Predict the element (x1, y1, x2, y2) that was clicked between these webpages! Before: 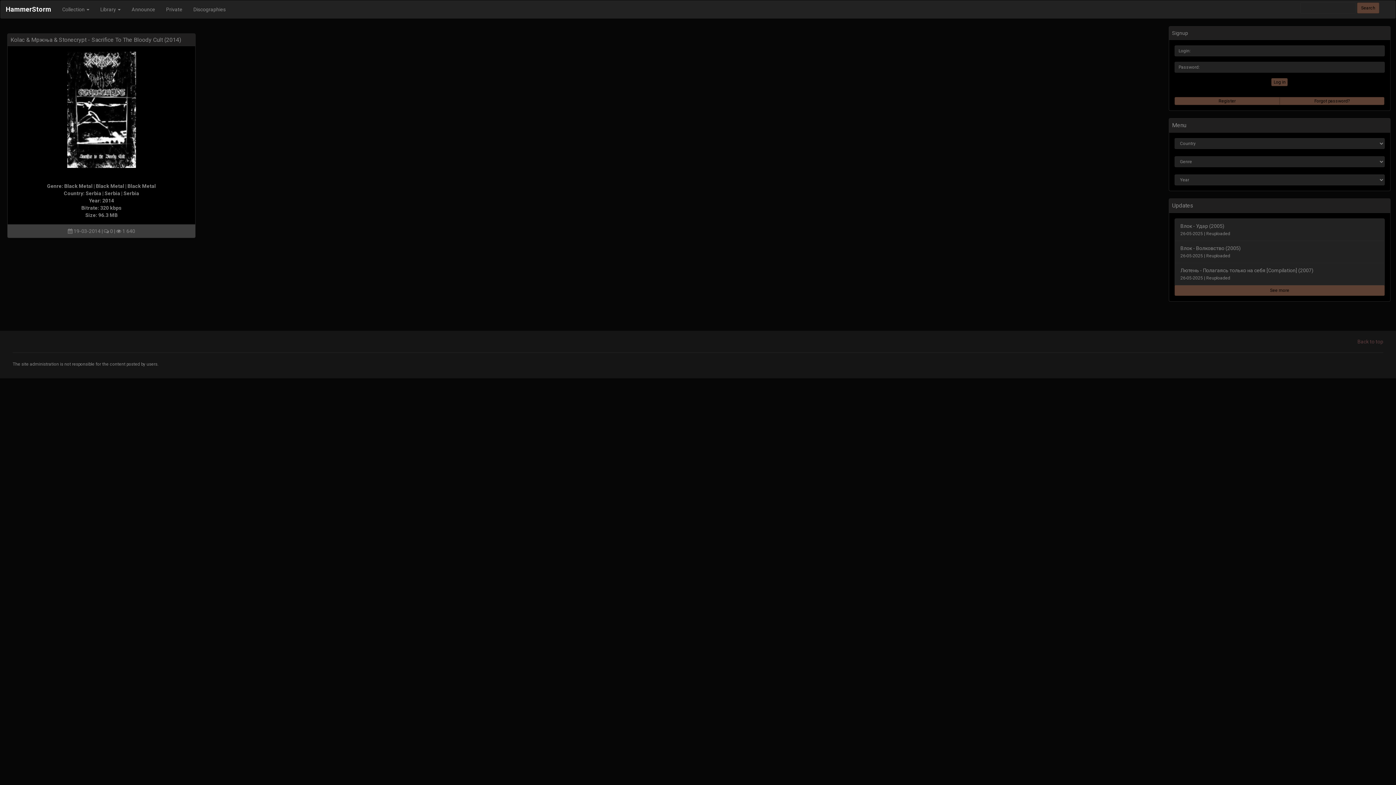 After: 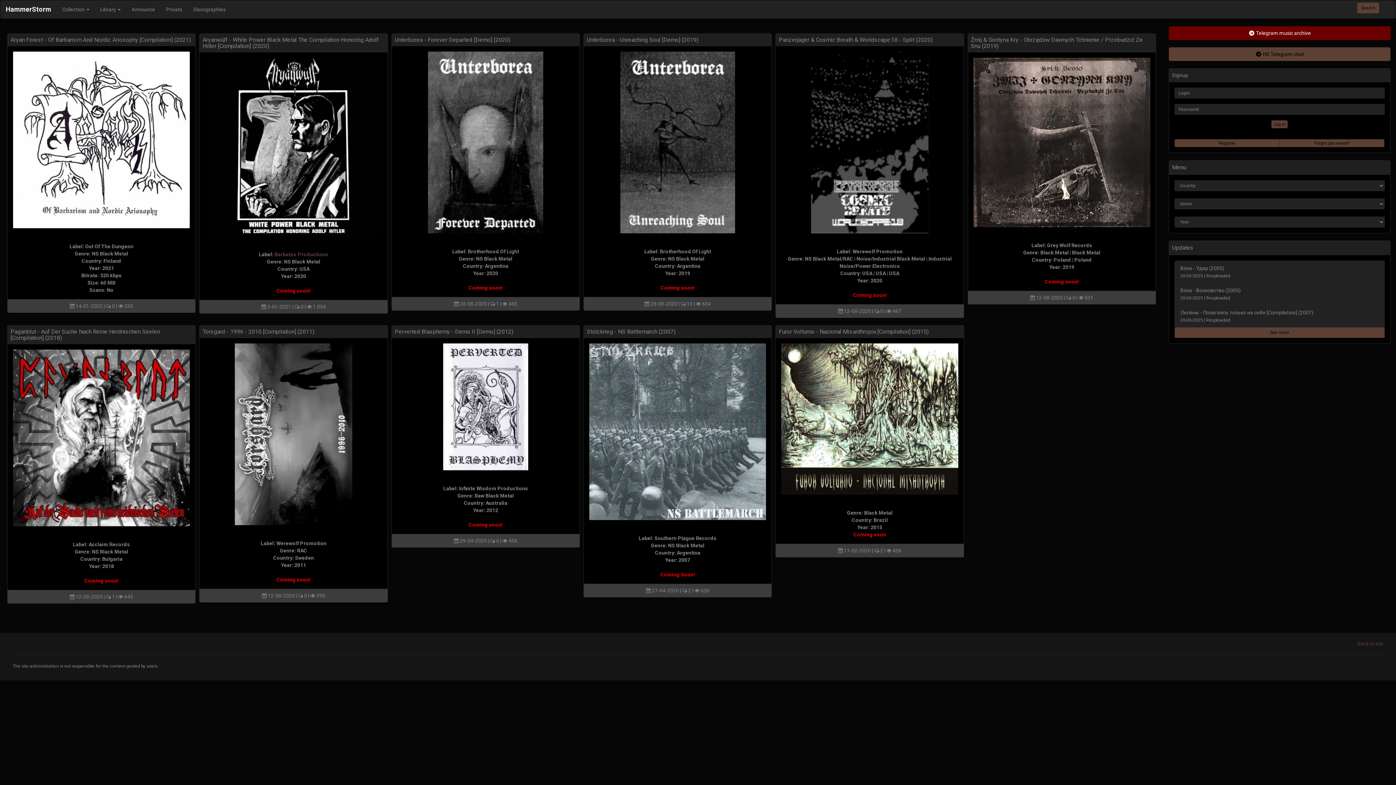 Action: bbox: (126, 0, 160, 18) label: Announce